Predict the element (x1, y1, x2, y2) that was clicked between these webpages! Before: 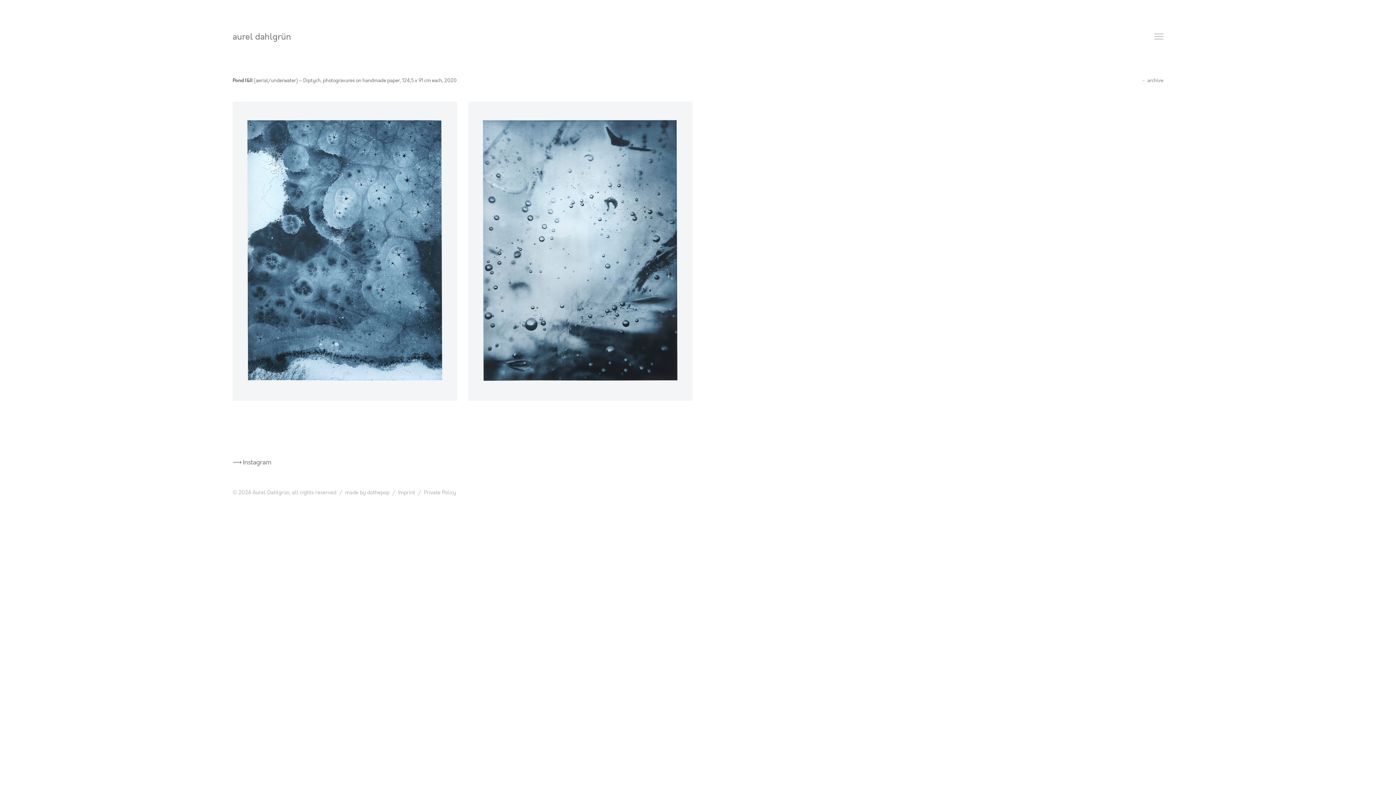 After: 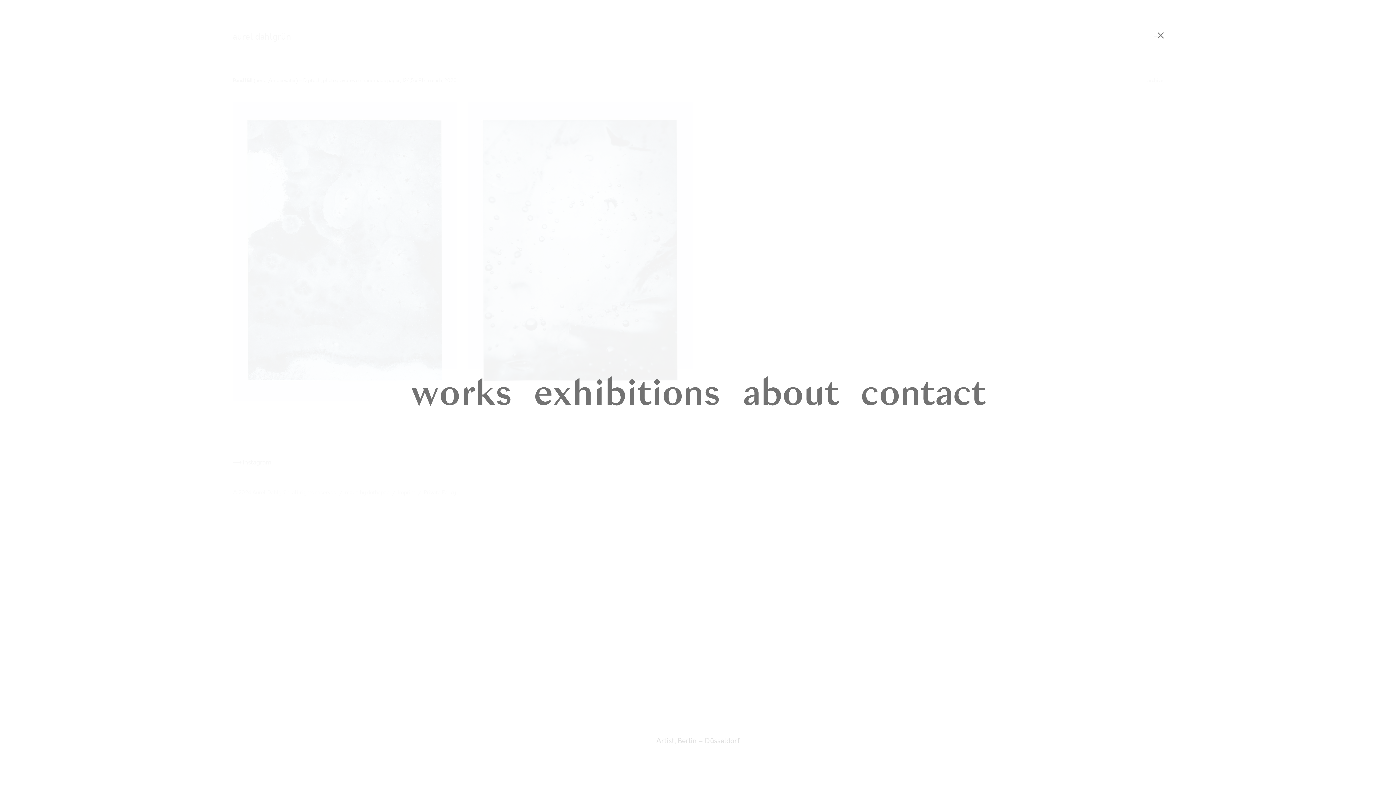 Action: bbox: (1154, 33, 1164, 40) label: Menu